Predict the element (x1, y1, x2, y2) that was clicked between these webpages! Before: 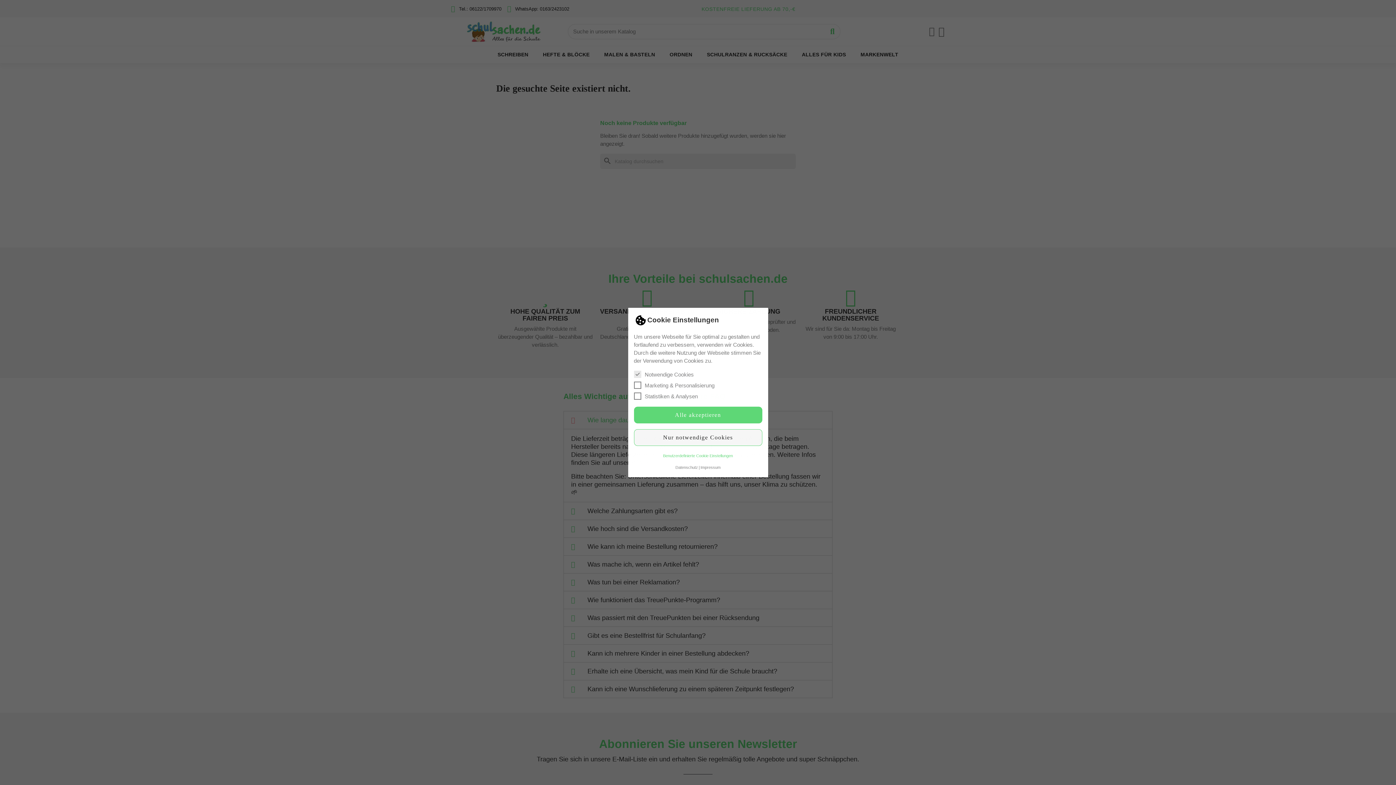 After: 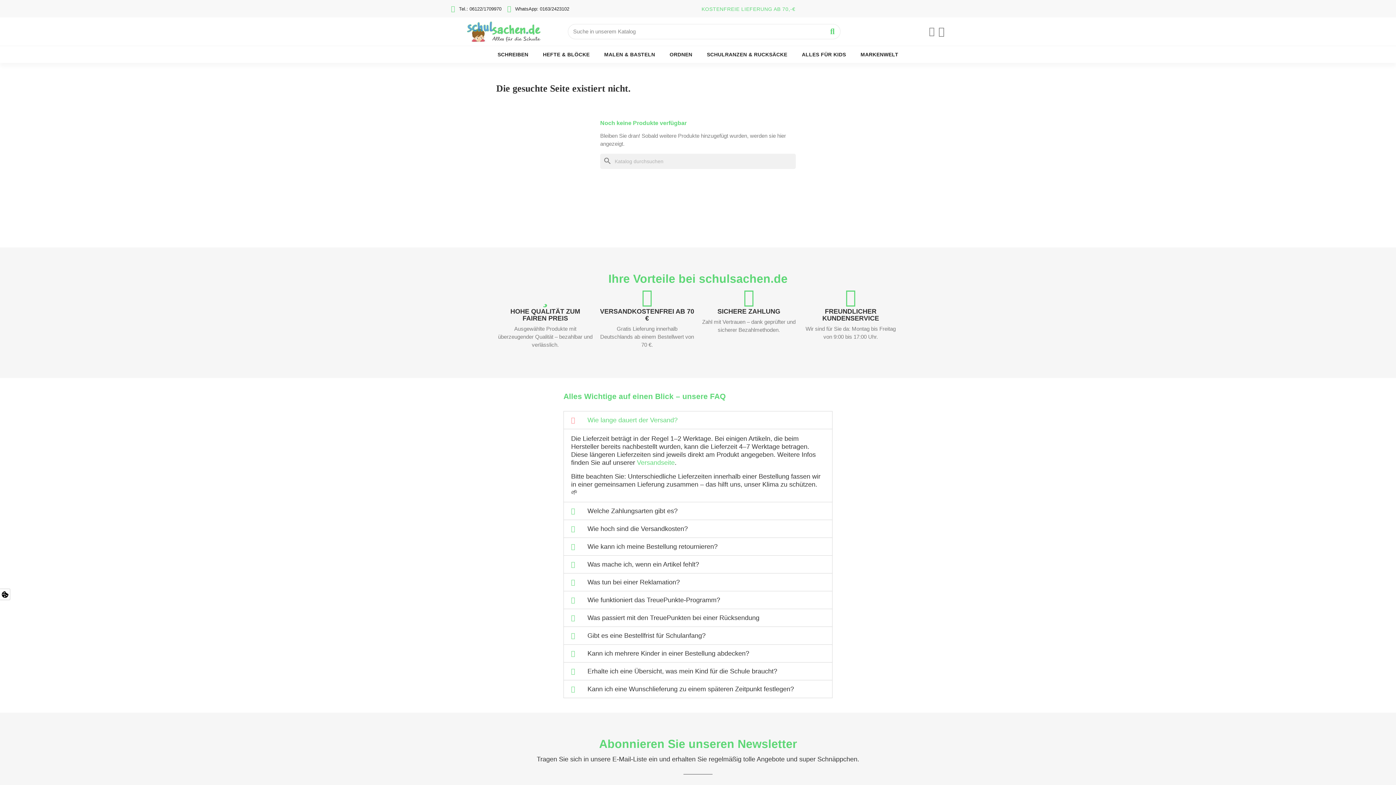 Action: bbox: (634, 407, 762, 423) label: Alle akzeptieren